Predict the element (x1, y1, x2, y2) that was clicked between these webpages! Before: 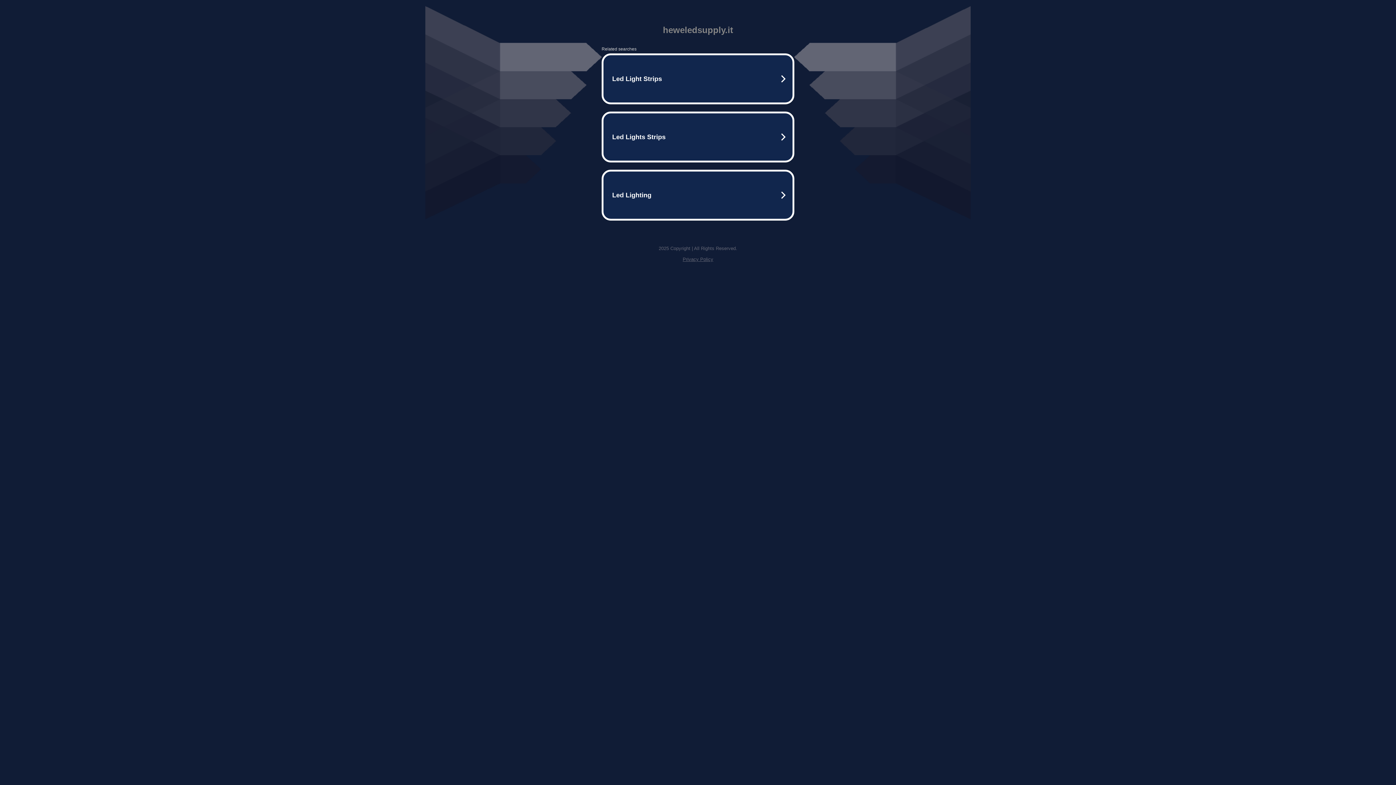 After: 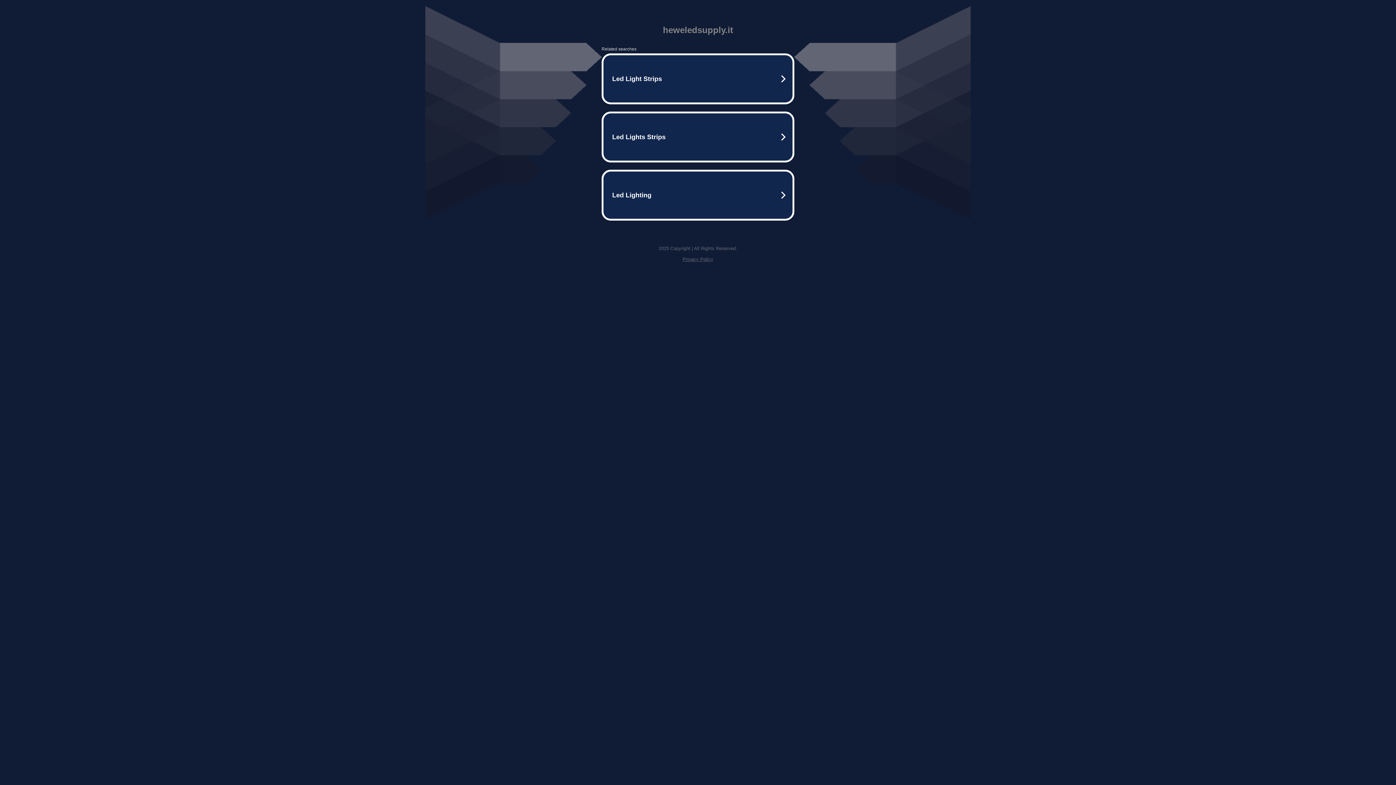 Action: label: Privacy Policy bbox: (682, 256, 713, 262)